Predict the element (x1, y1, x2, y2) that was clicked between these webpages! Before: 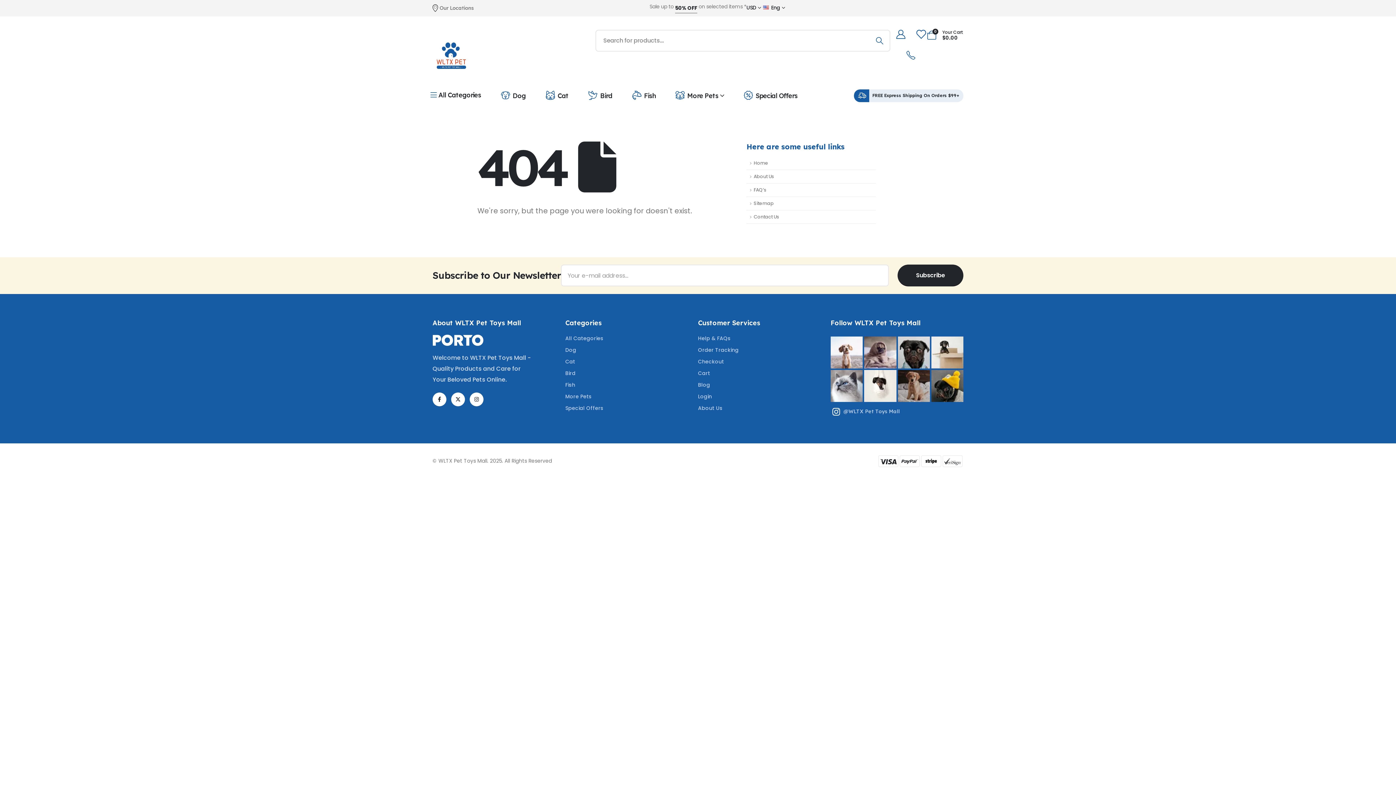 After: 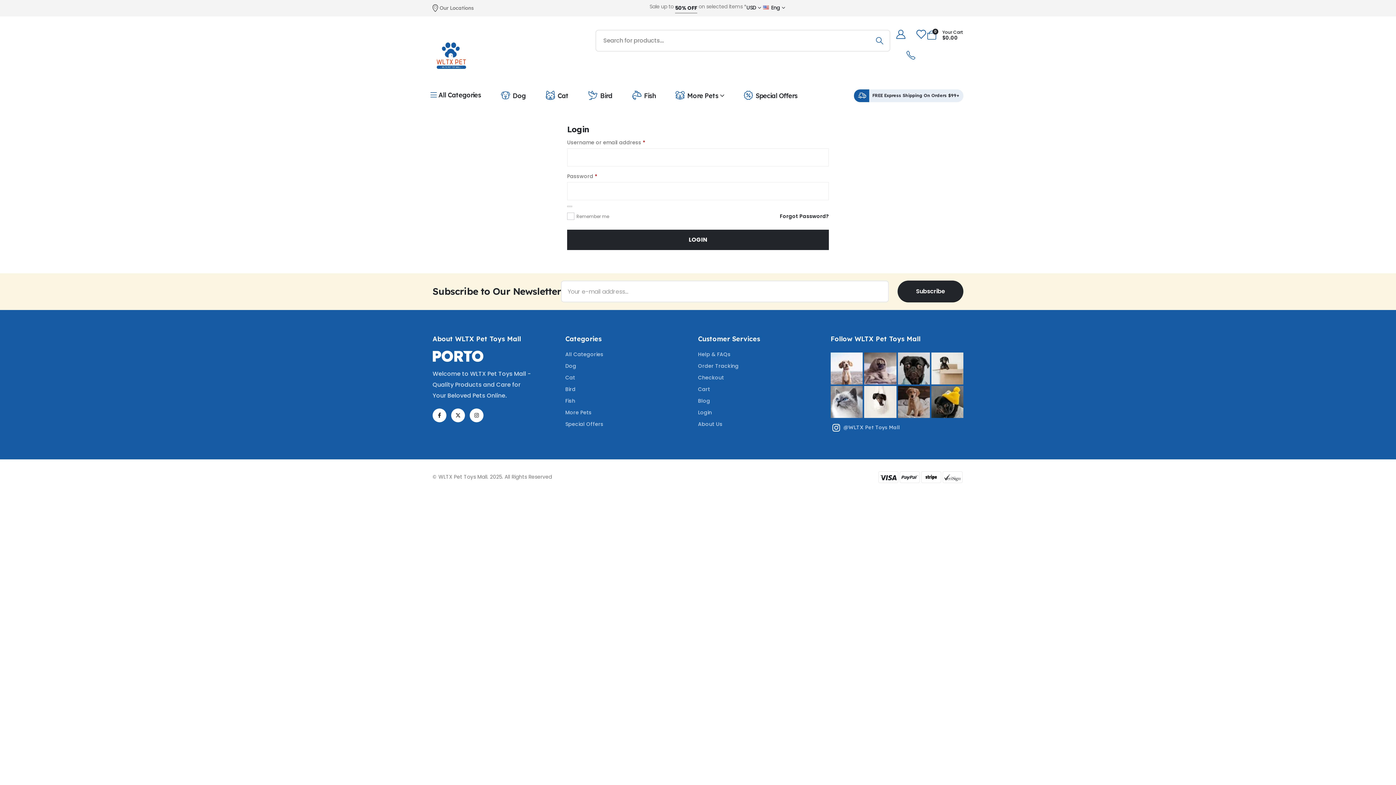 Action: label: Login bbox: (698, 392, 830, 401)